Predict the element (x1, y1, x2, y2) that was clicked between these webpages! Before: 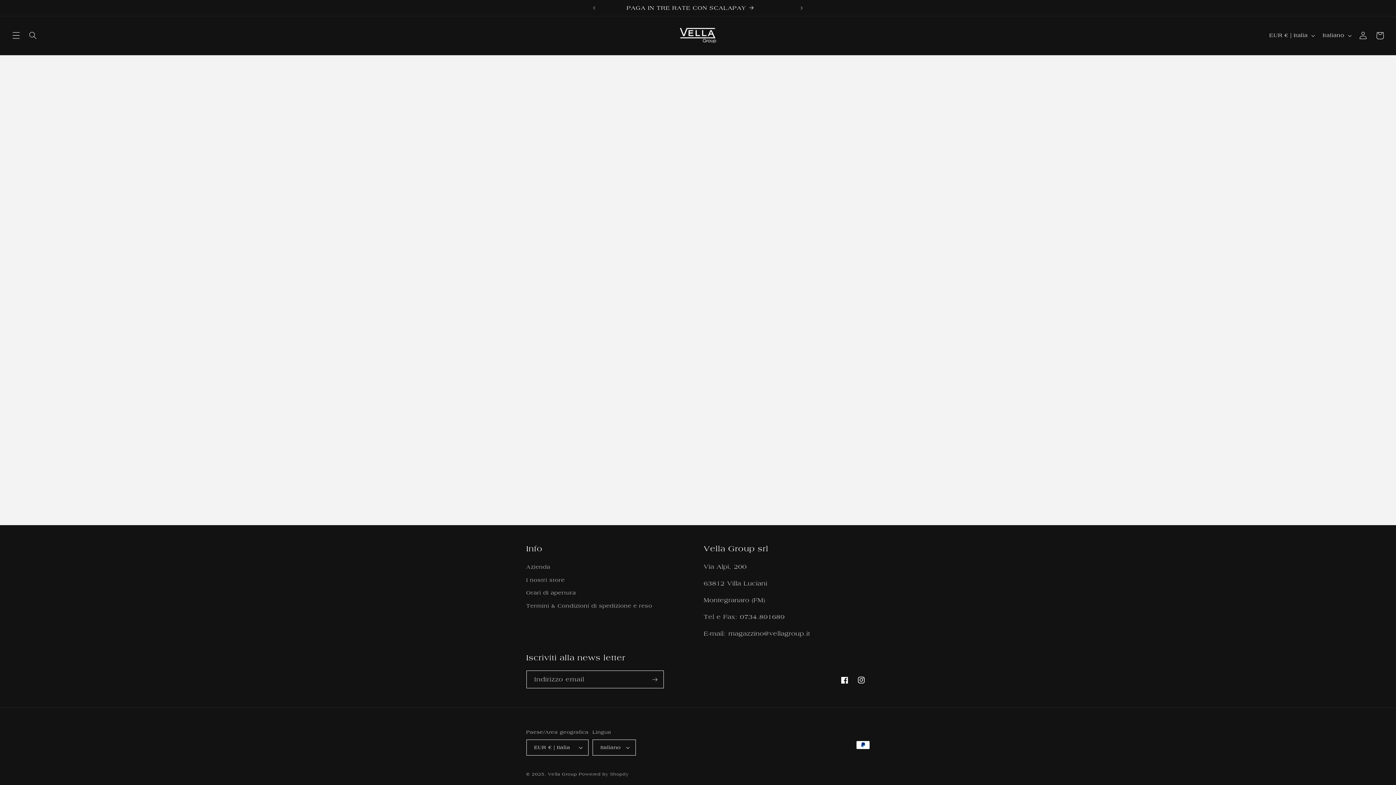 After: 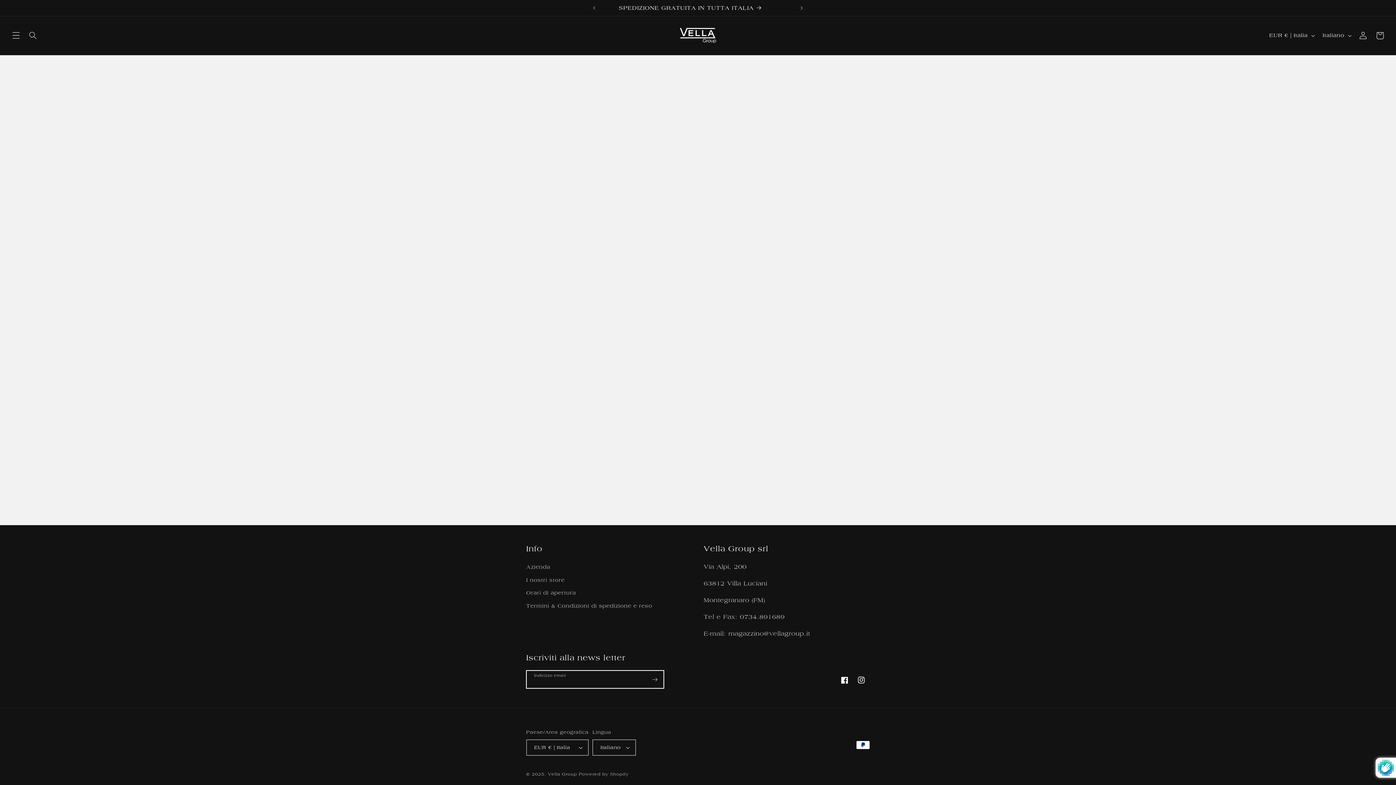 Action: label: Iscriviti bbox: (646, 670, 663, 688)